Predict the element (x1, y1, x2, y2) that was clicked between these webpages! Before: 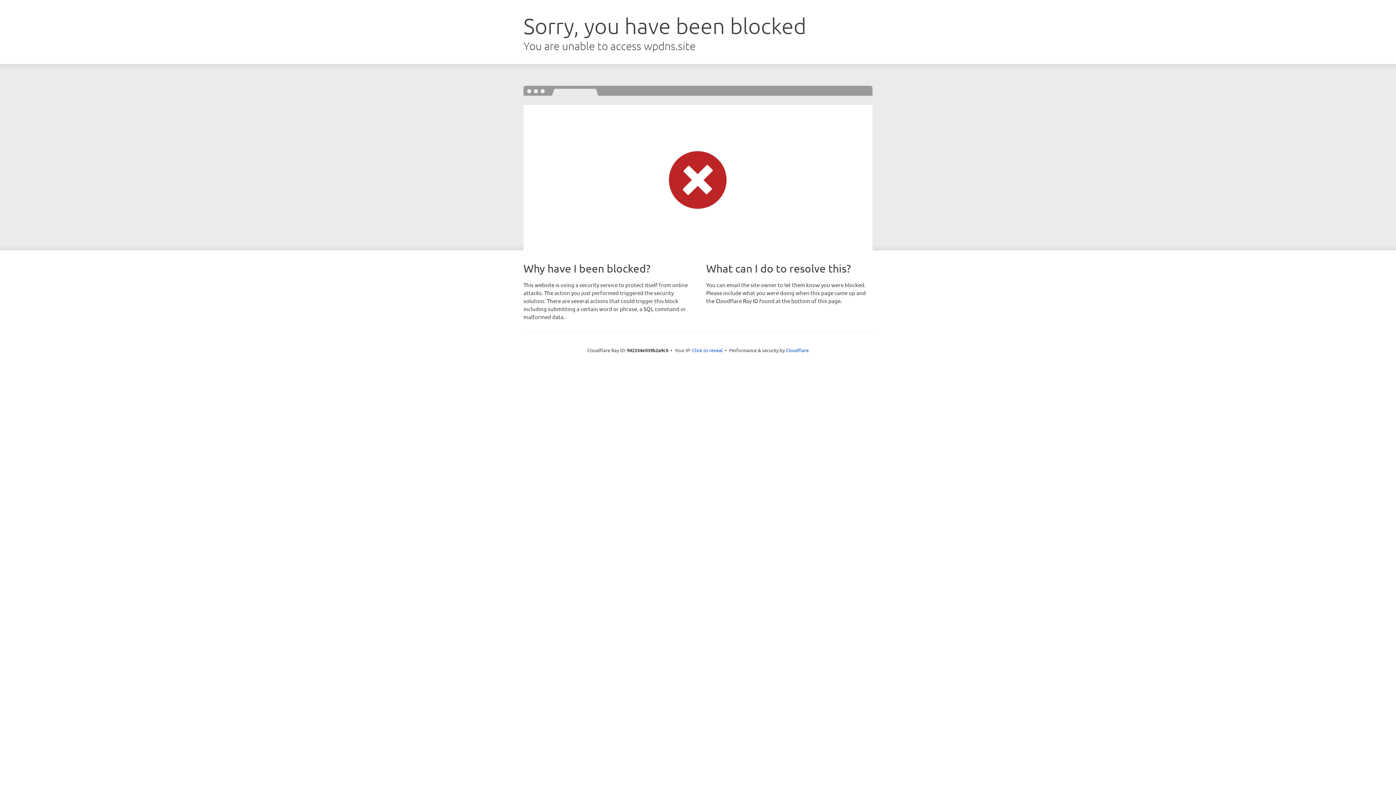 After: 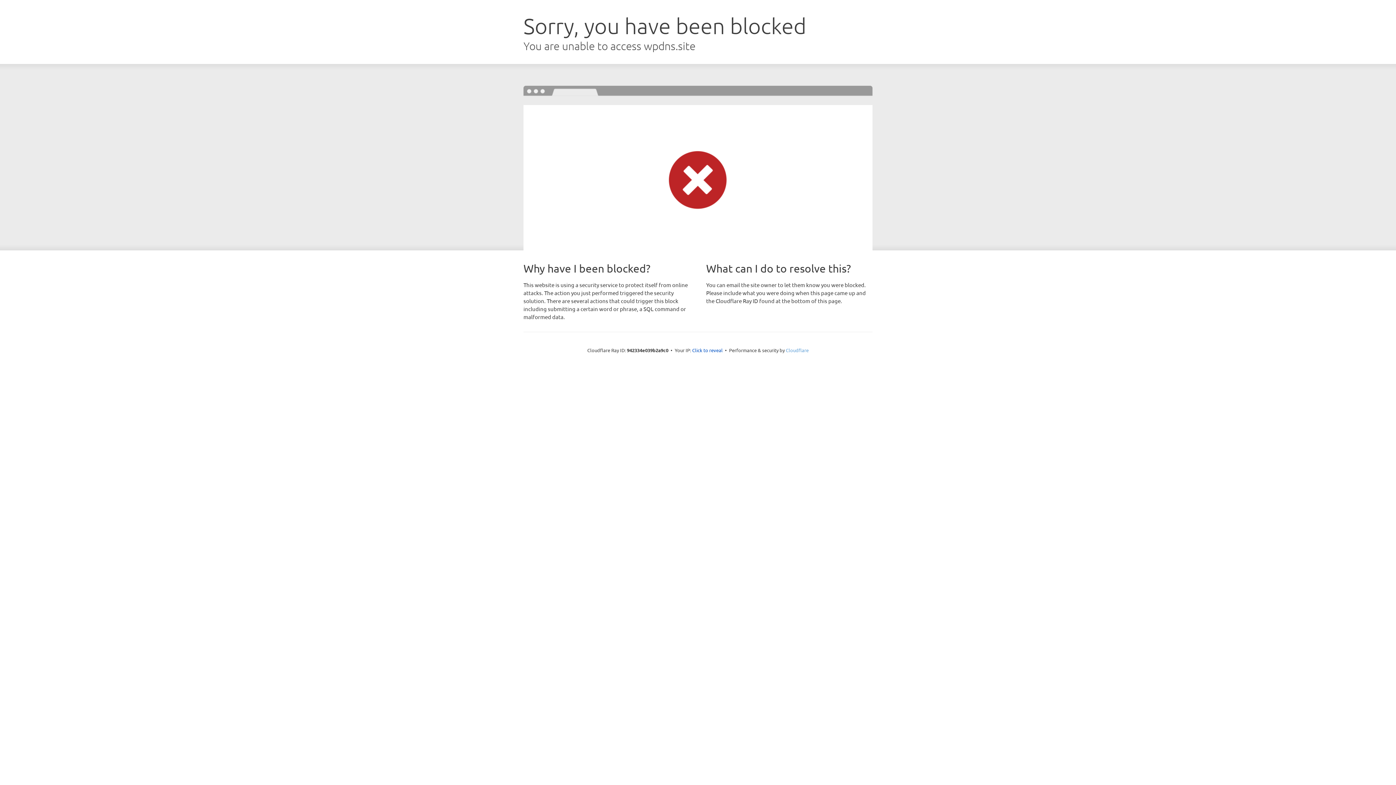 Action: label: Cloudflare bbox: (786, 347, 808, 353)